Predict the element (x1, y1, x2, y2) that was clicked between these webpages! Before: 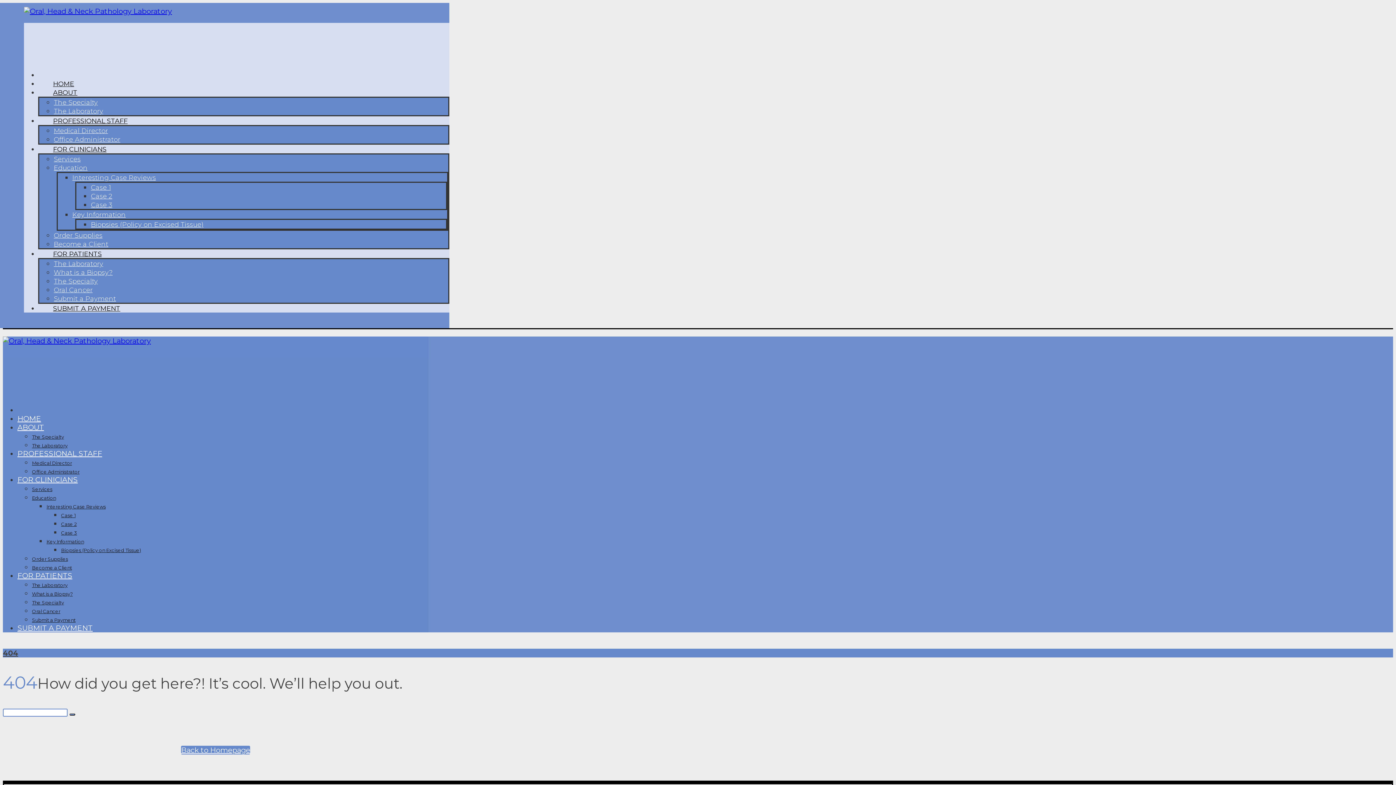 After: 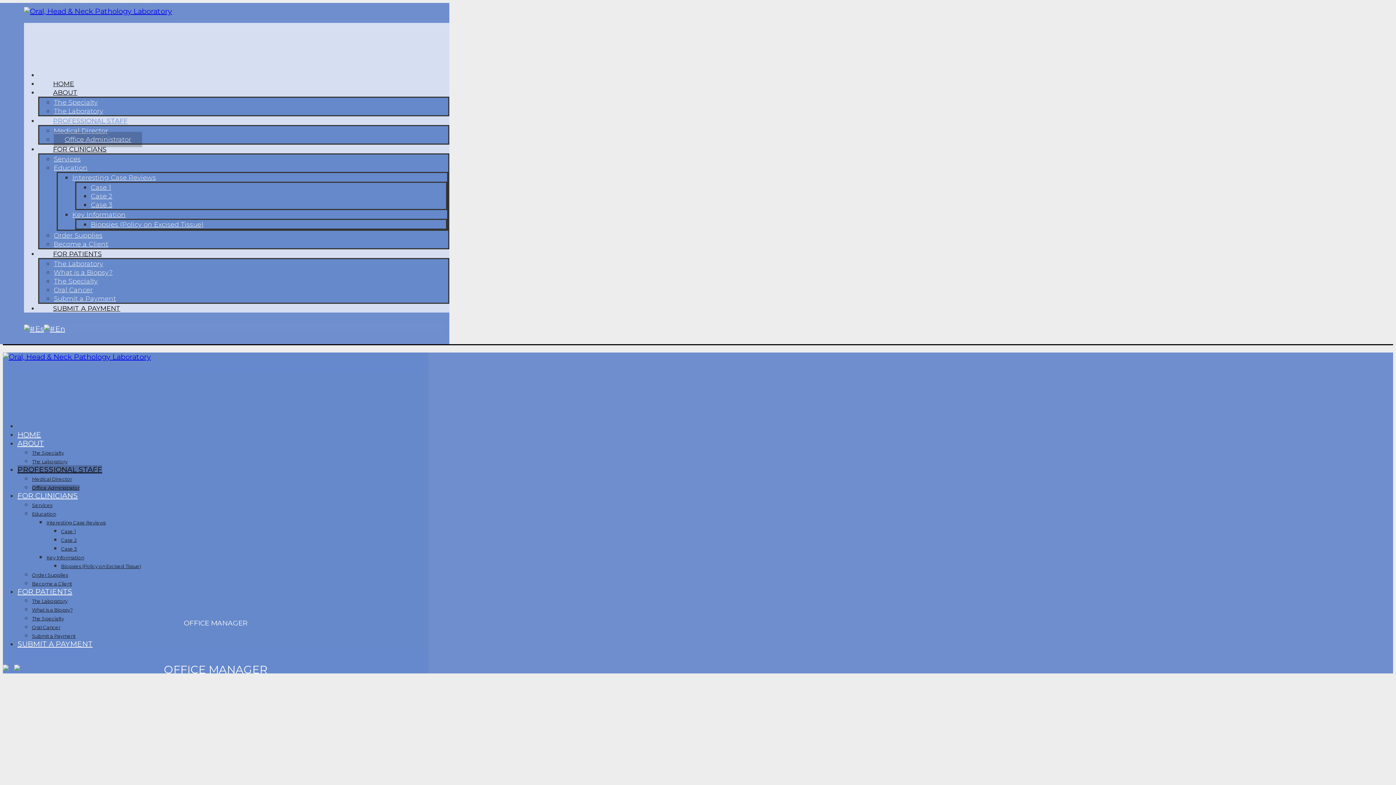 Action: label: Office Administrator bbox: (32, 469, 79, 474)